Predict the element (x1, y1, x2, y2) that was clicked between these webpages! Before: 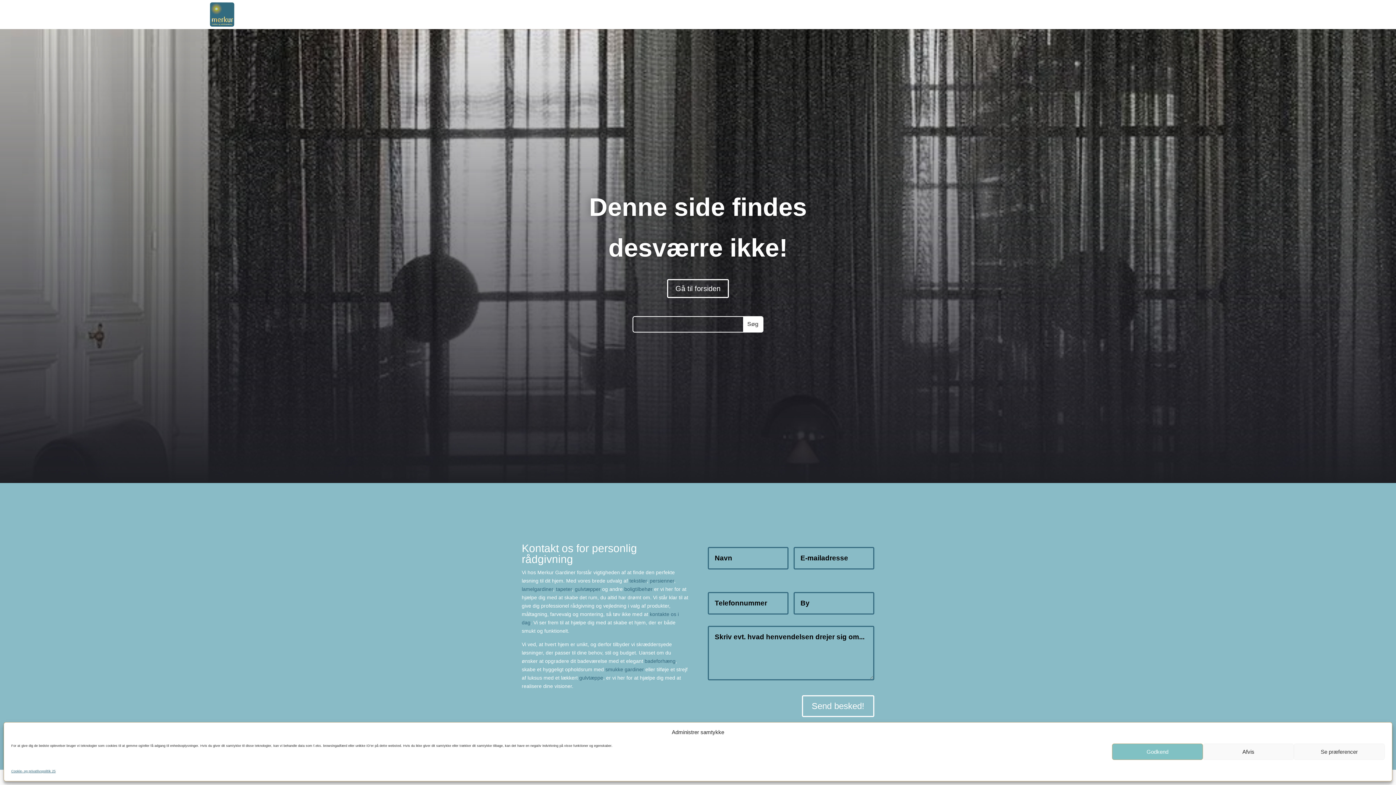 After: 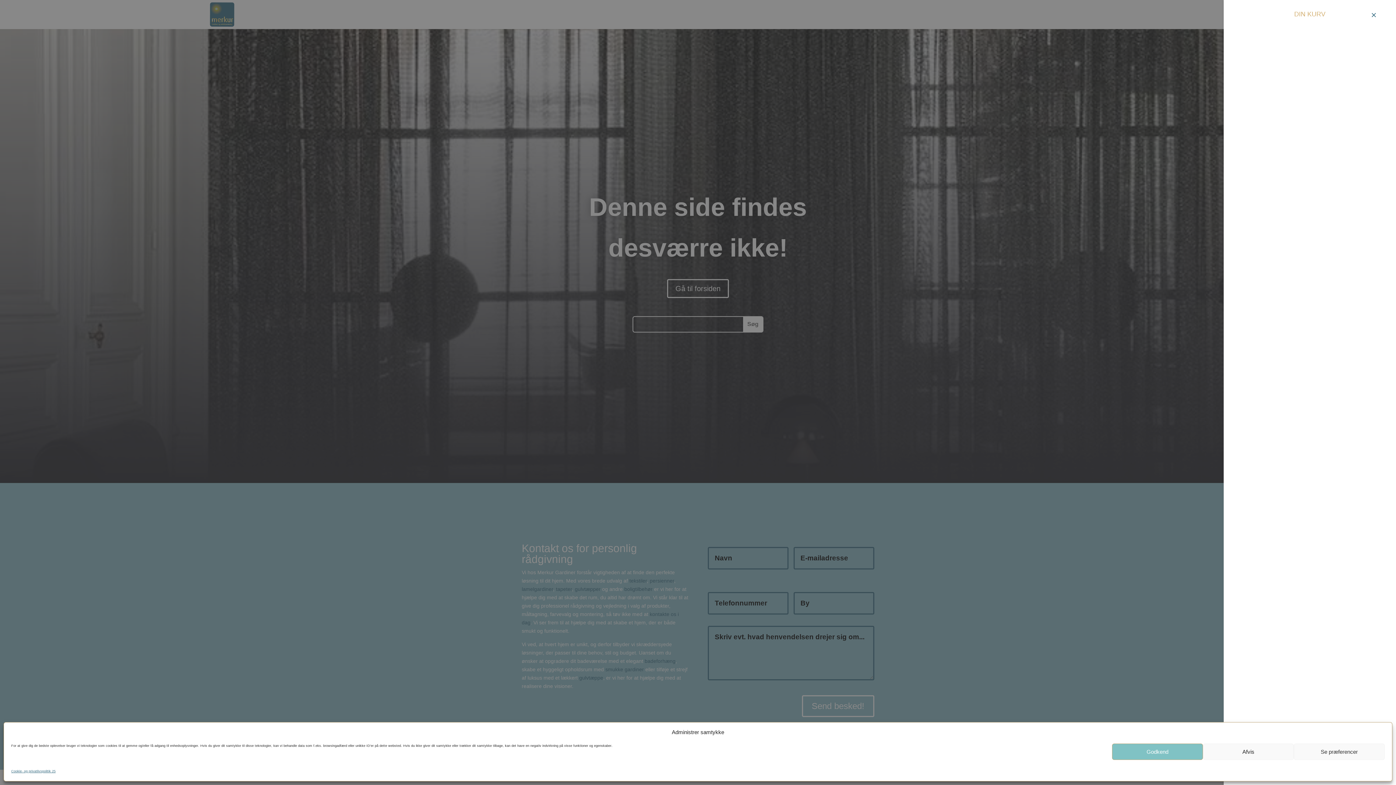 Action: bbox: (1157, 7, 1172, 22)